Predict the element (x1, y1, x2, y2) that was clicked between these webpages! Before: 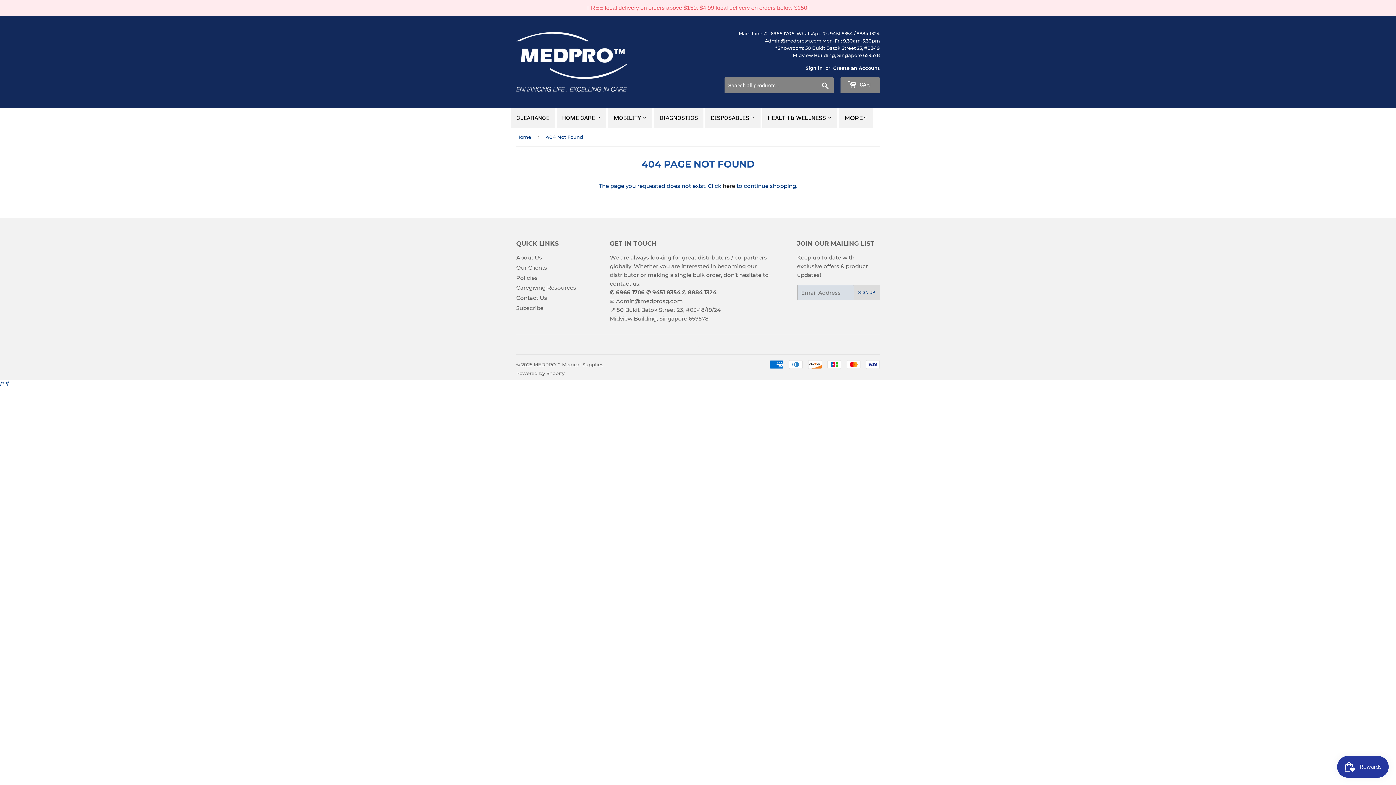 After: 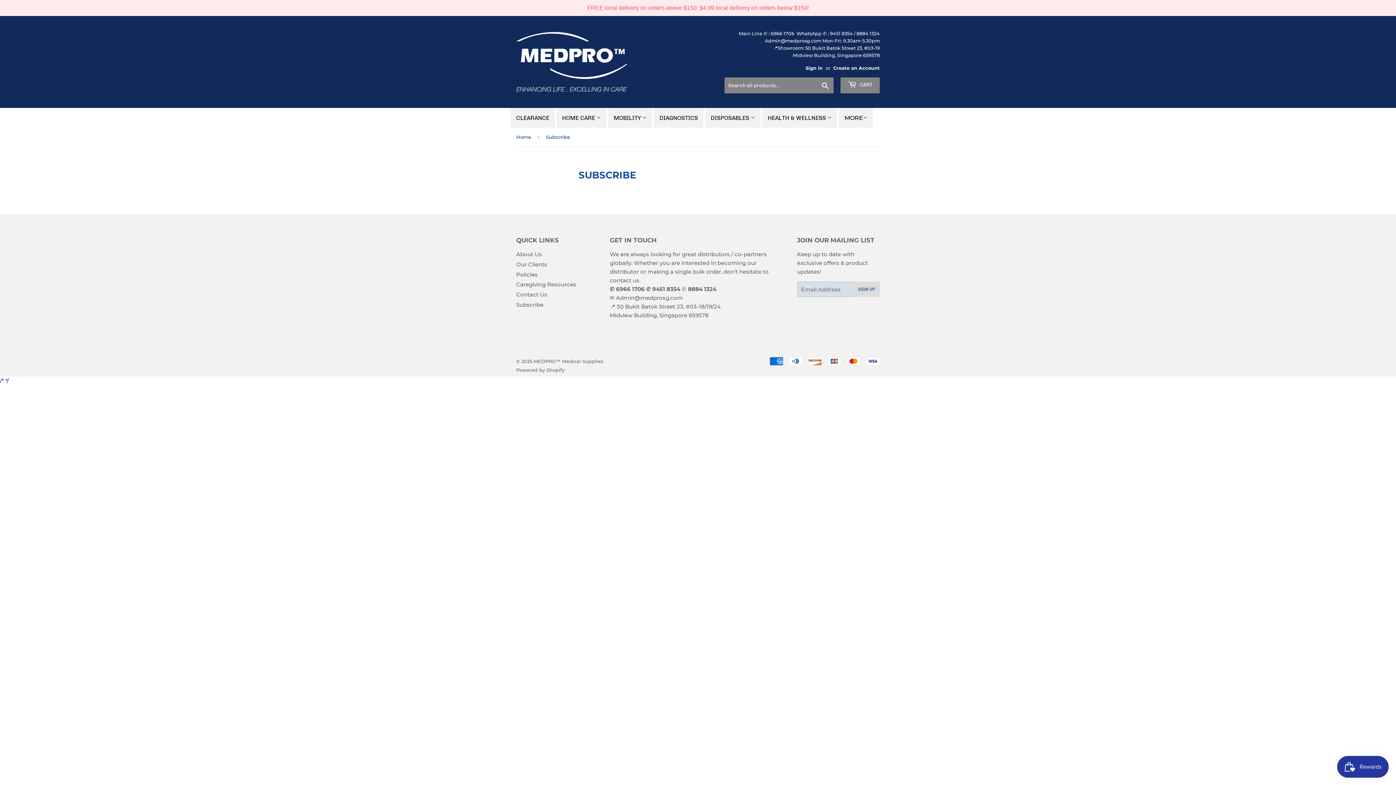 Action: label: Subscribe bbox: (516, 304, 543, 311)